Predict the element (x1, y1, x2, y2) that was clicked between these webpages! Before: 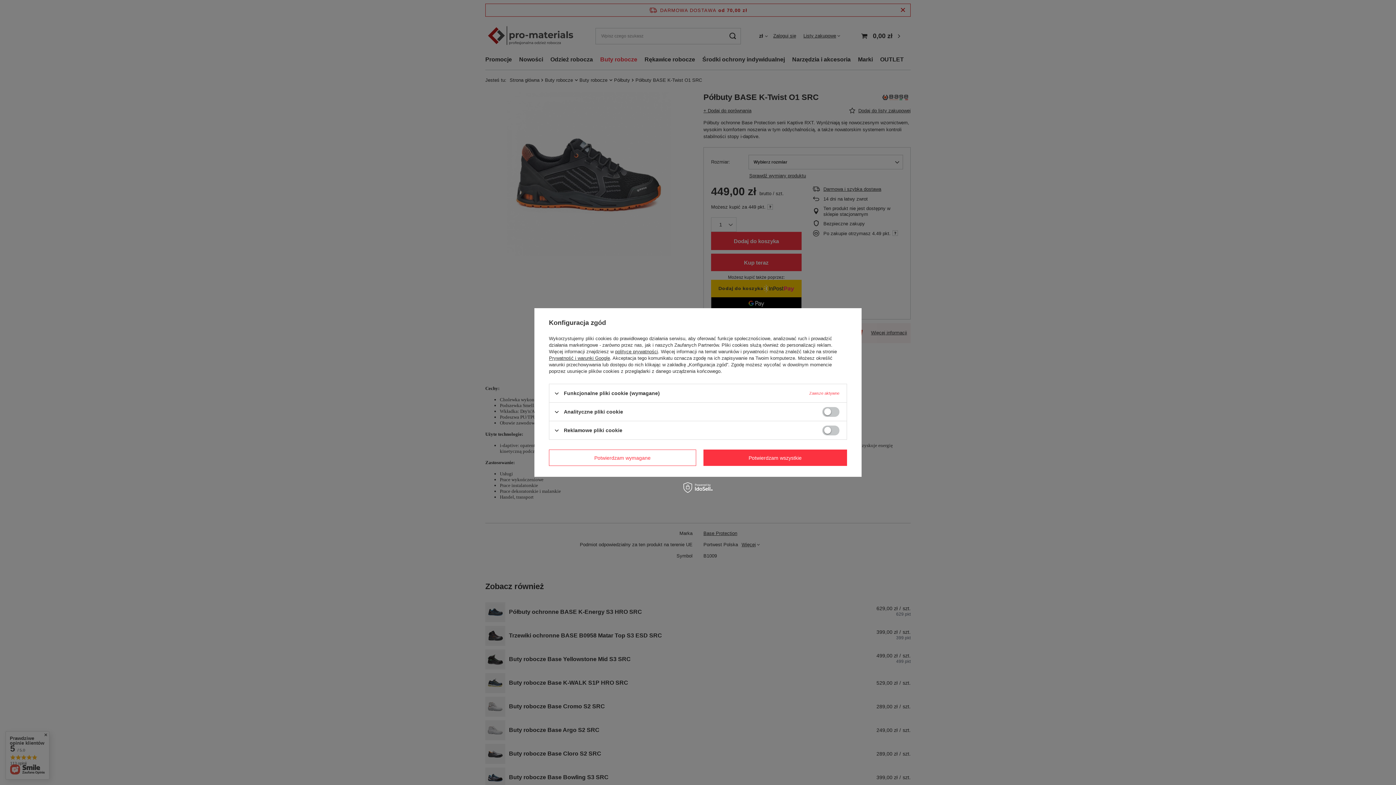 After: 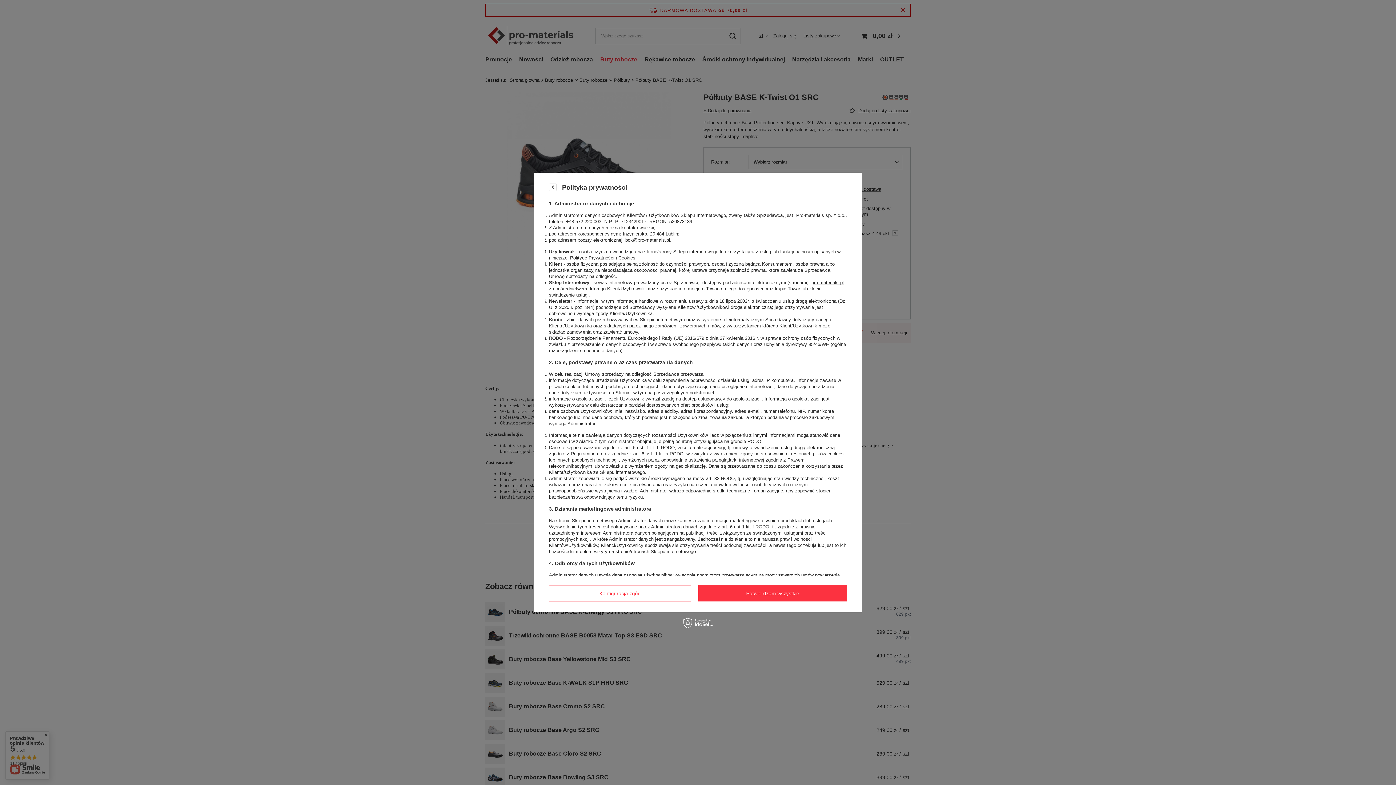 Action: bbox: (615, 349, 658, 354) label: polityce prywatności